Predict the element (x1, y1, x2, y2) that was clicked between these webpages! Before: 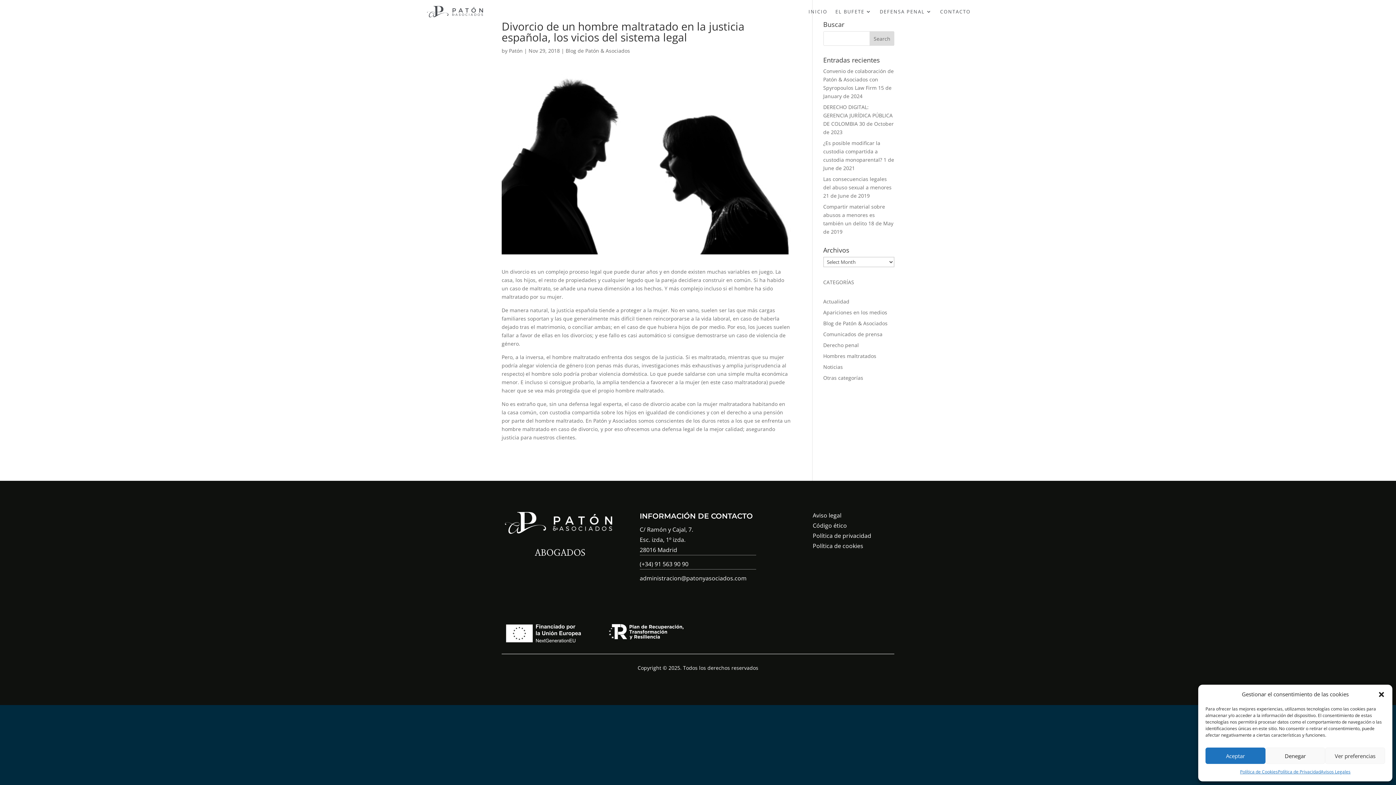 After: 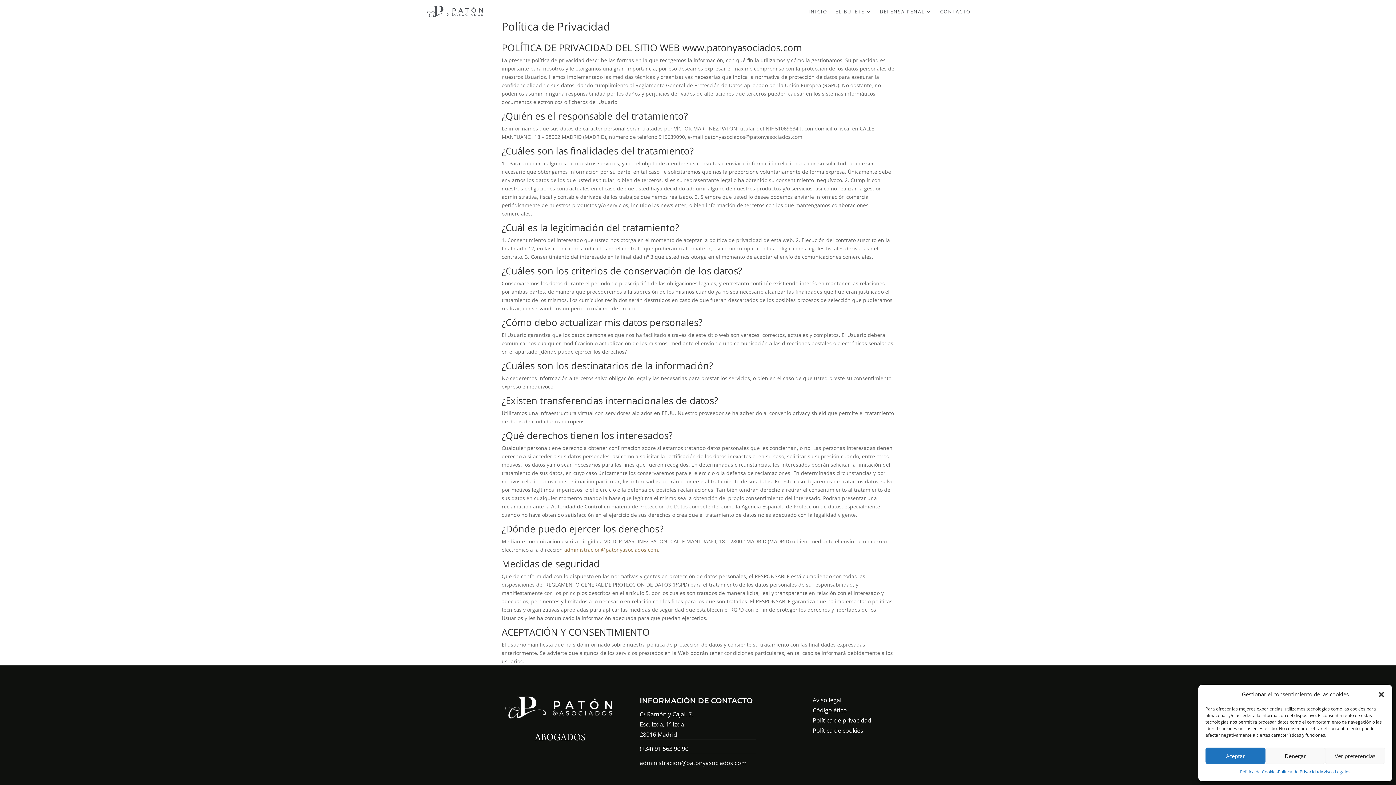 Action: bbox: (1278, 768, 1321, 776) label: Política de Privacidad